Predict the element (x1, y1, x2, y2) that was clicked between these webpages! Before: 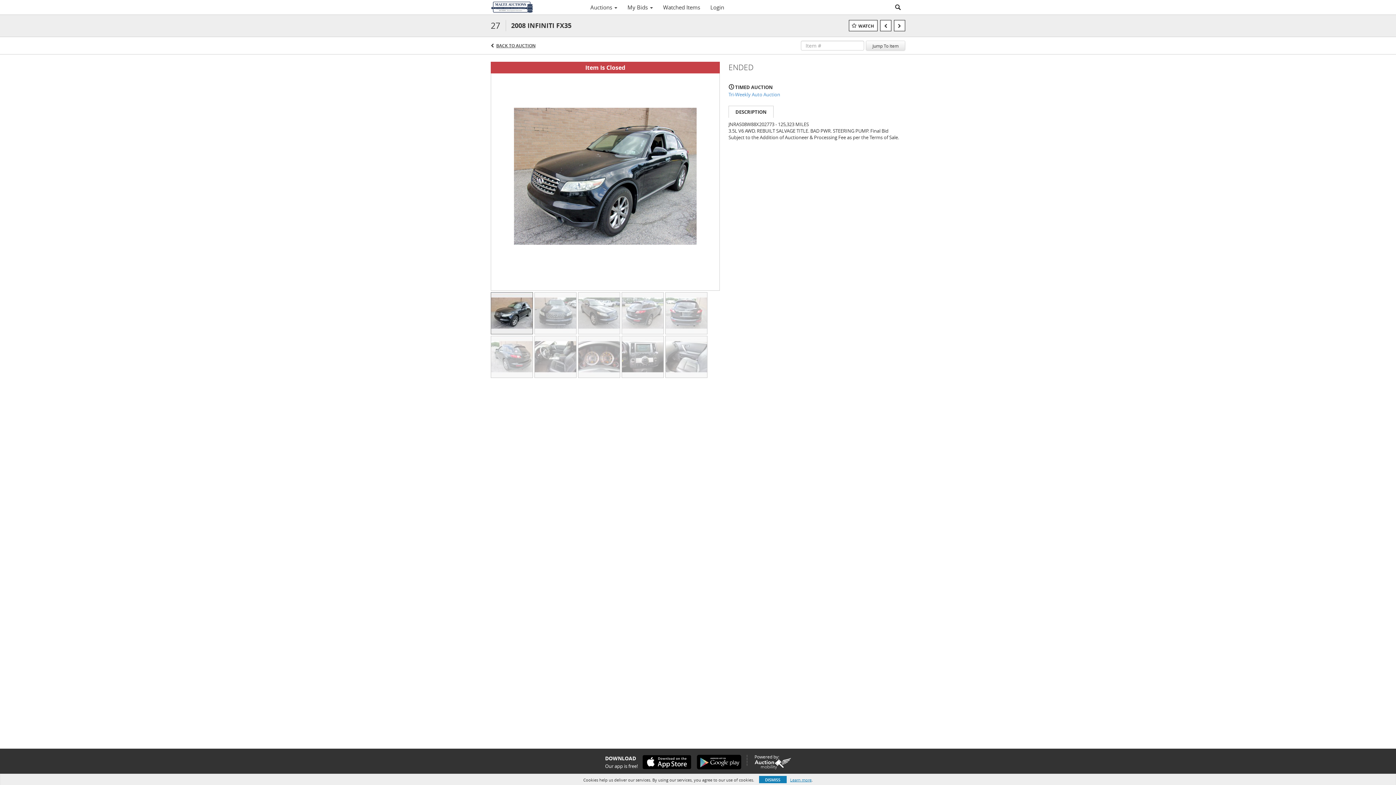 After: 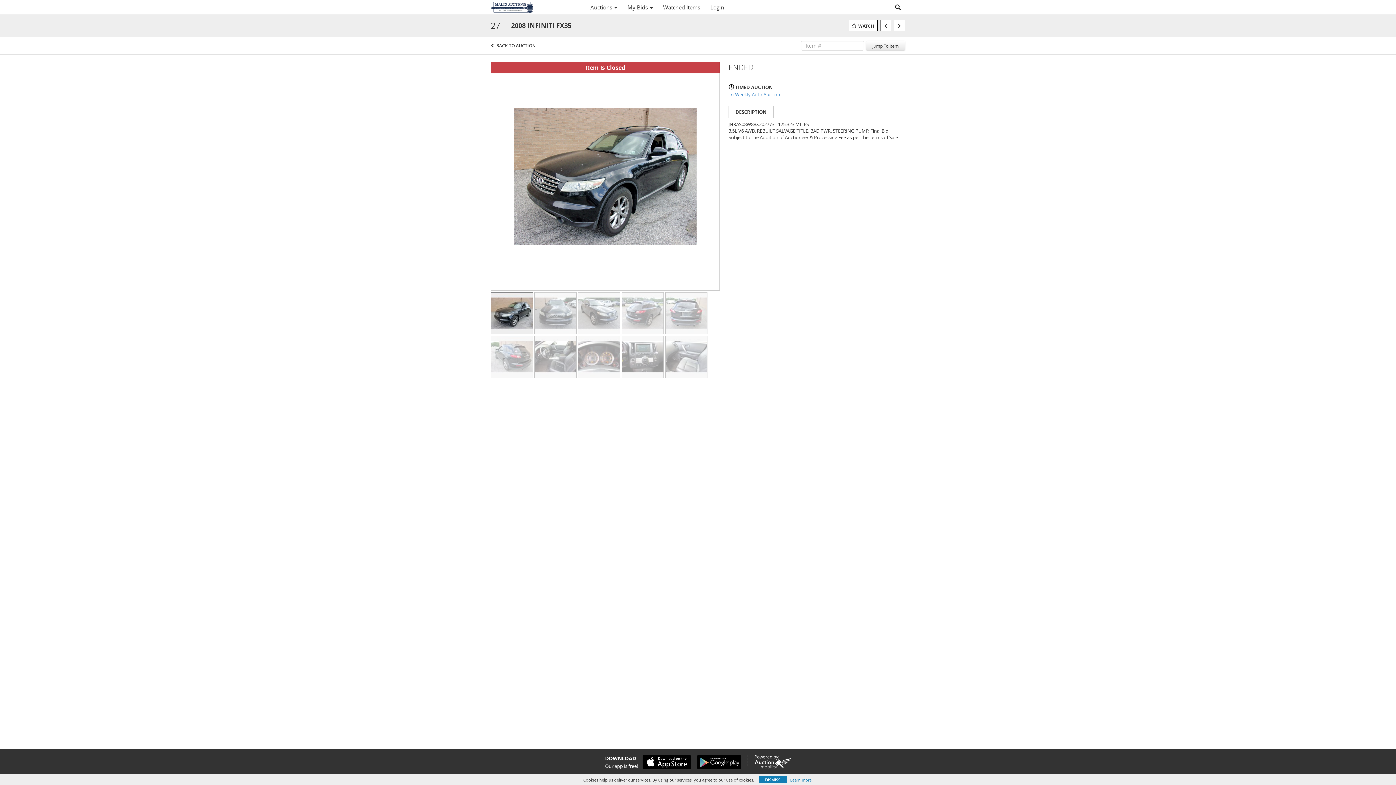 Action: bbox: (692, 755, 741, 769)